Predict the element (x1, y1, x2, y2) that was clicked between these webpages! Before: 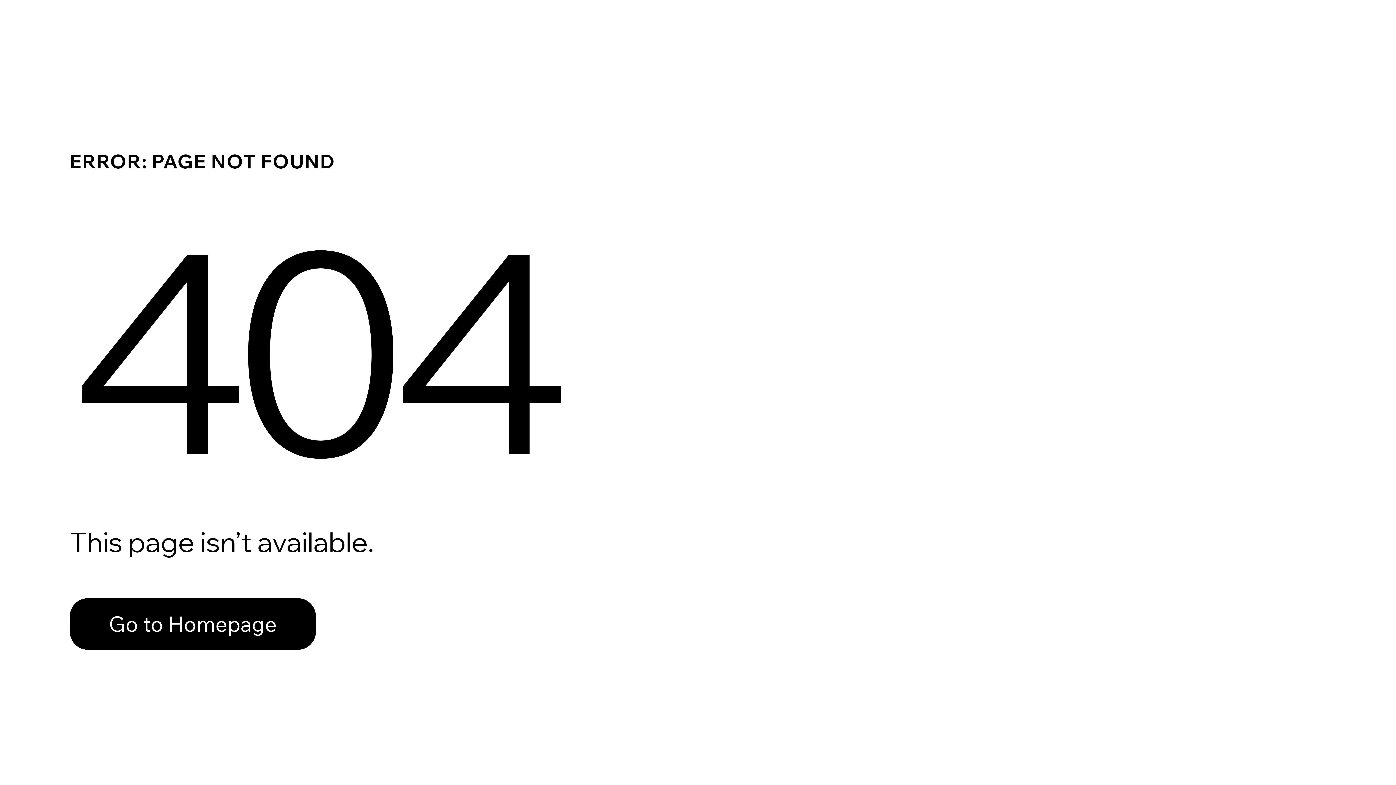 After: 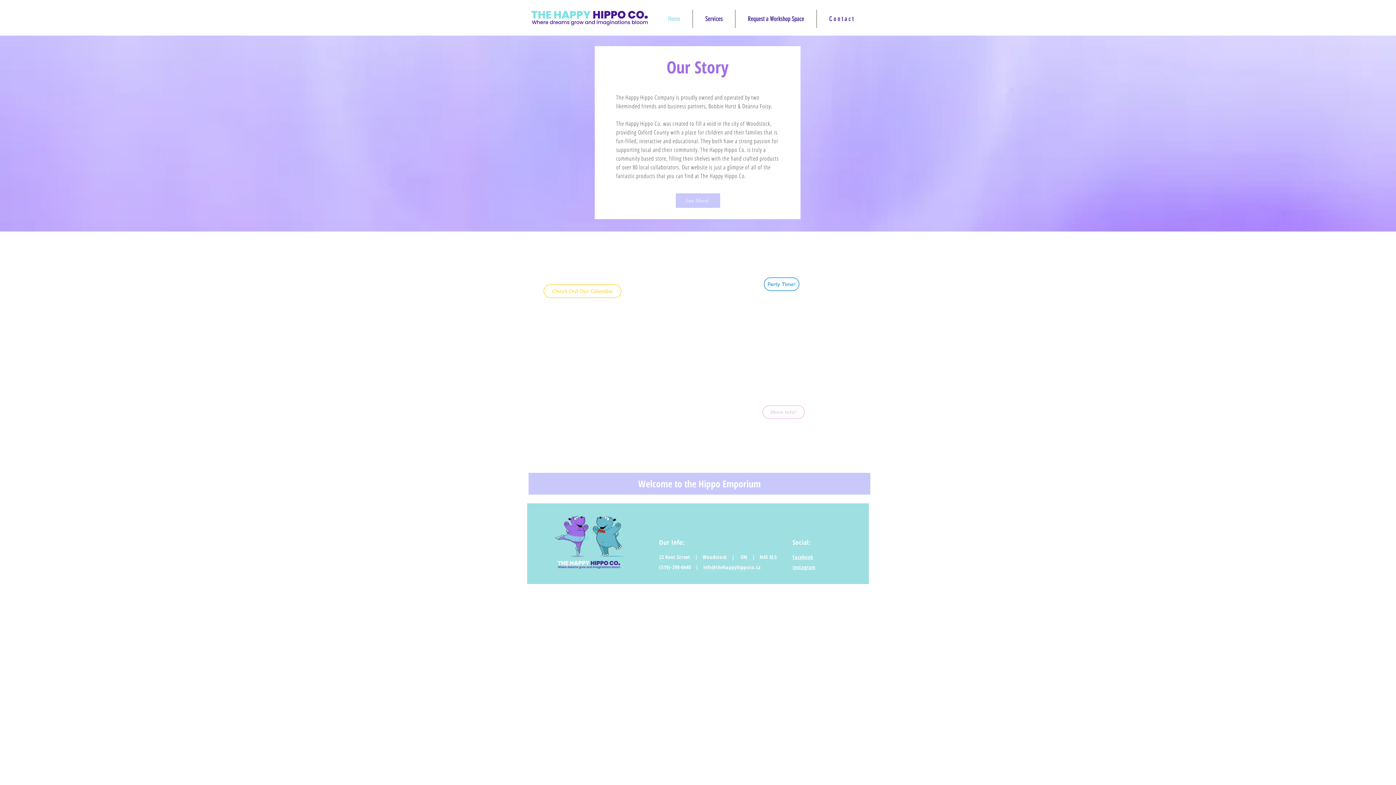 Action: bbox: (69, 582, 768, 659) label: Go to Homepage